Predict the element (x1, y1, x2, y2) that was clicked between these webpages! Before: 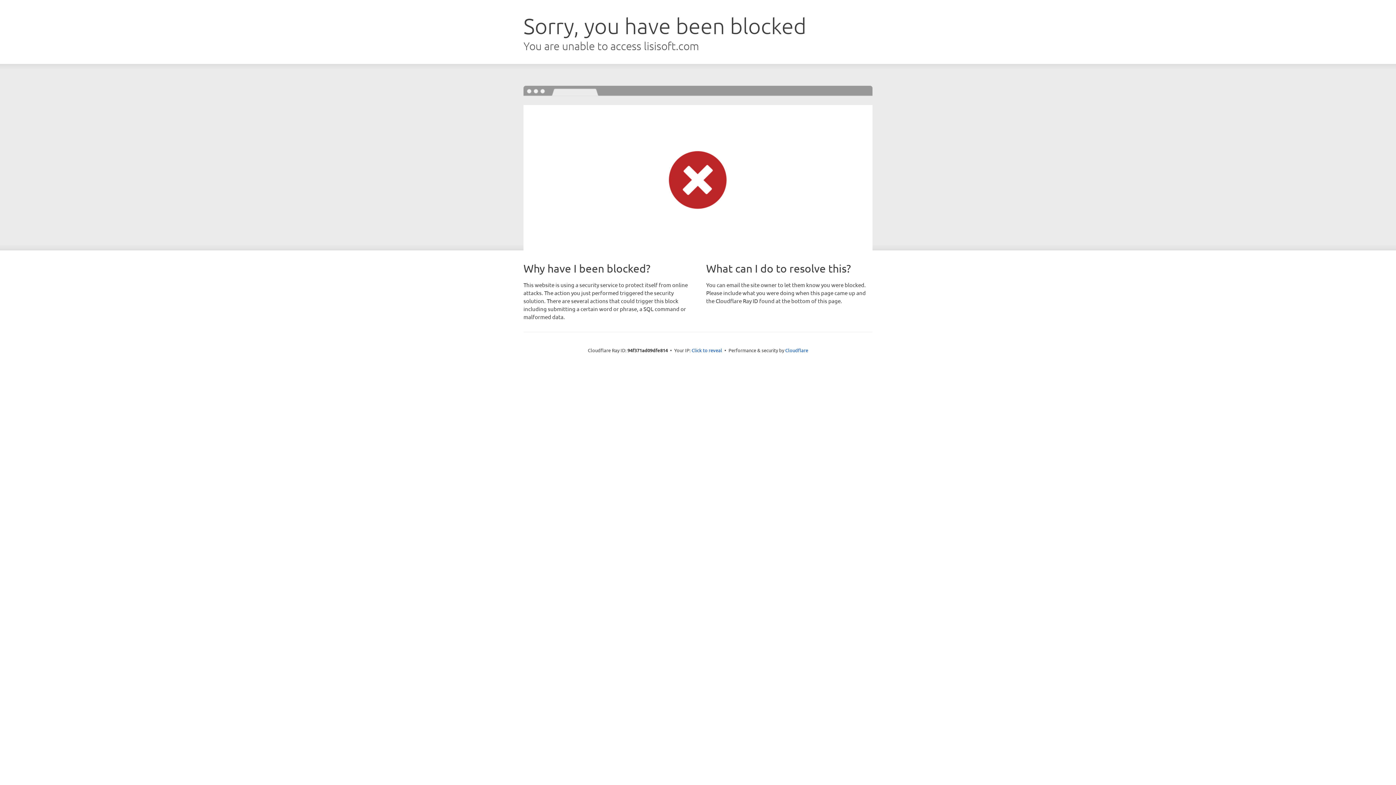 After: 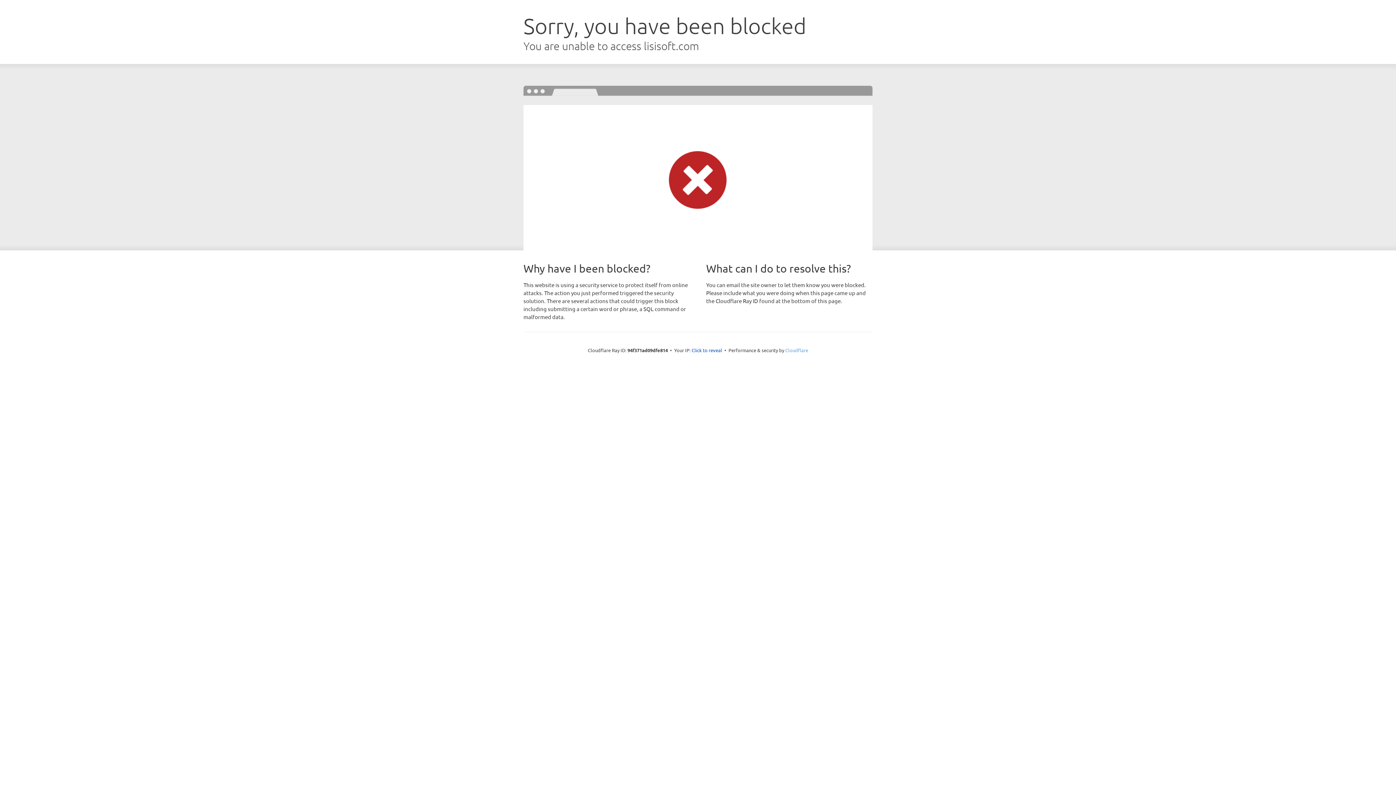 Action: bbox: (785, 347, 808, 353) label: Cloudflare